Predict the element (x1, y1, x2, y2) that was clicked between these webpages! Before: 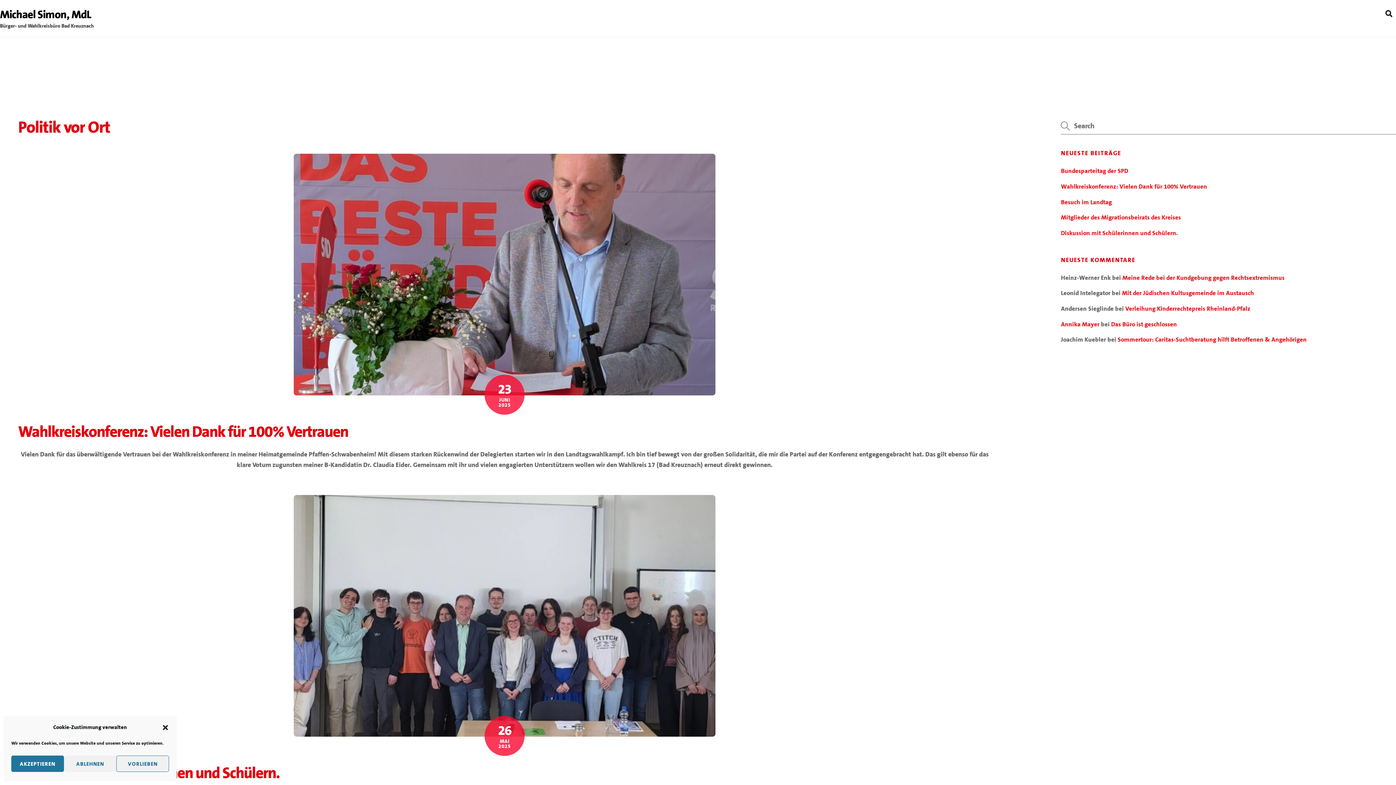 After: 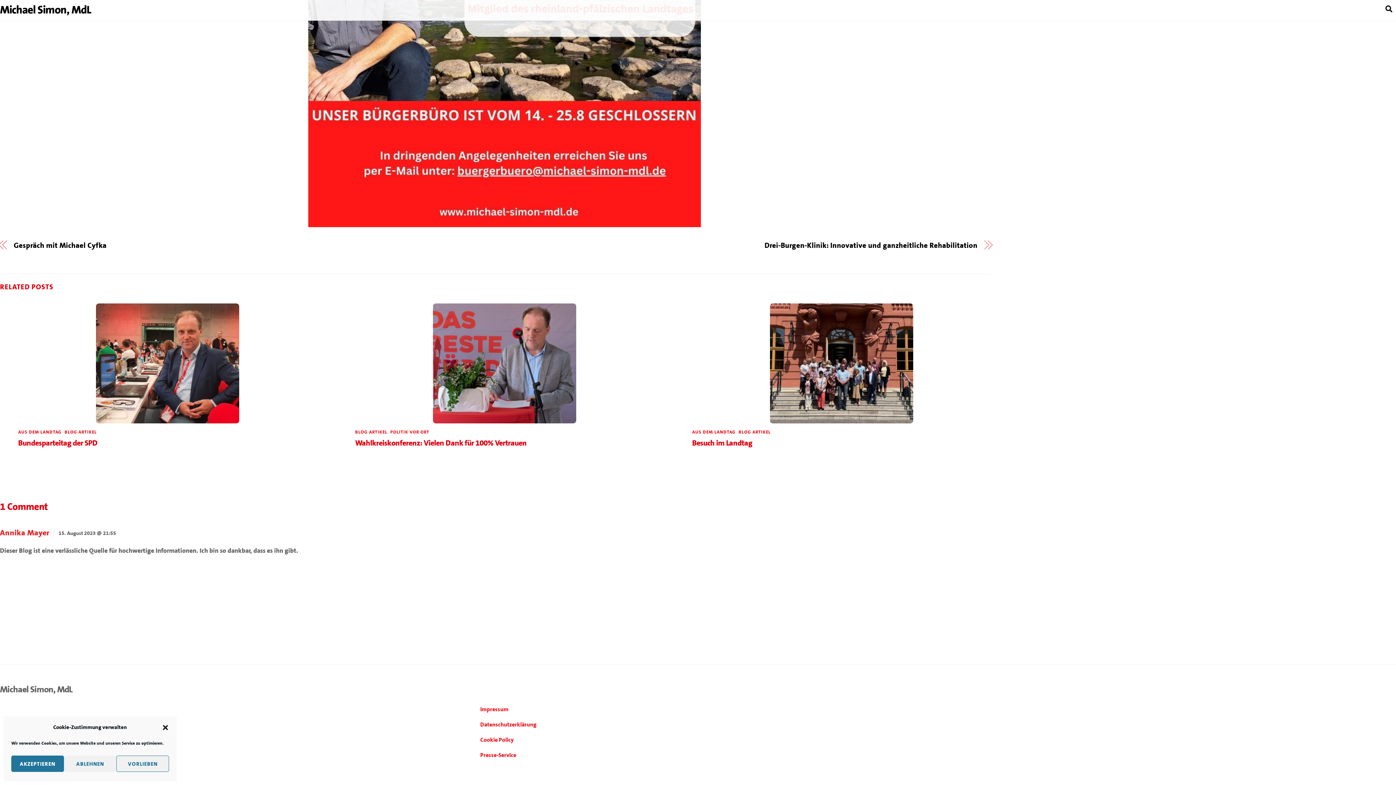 Action: bbox: (1111, 320, 1177, 328) label: Das Büro ist geschlossen